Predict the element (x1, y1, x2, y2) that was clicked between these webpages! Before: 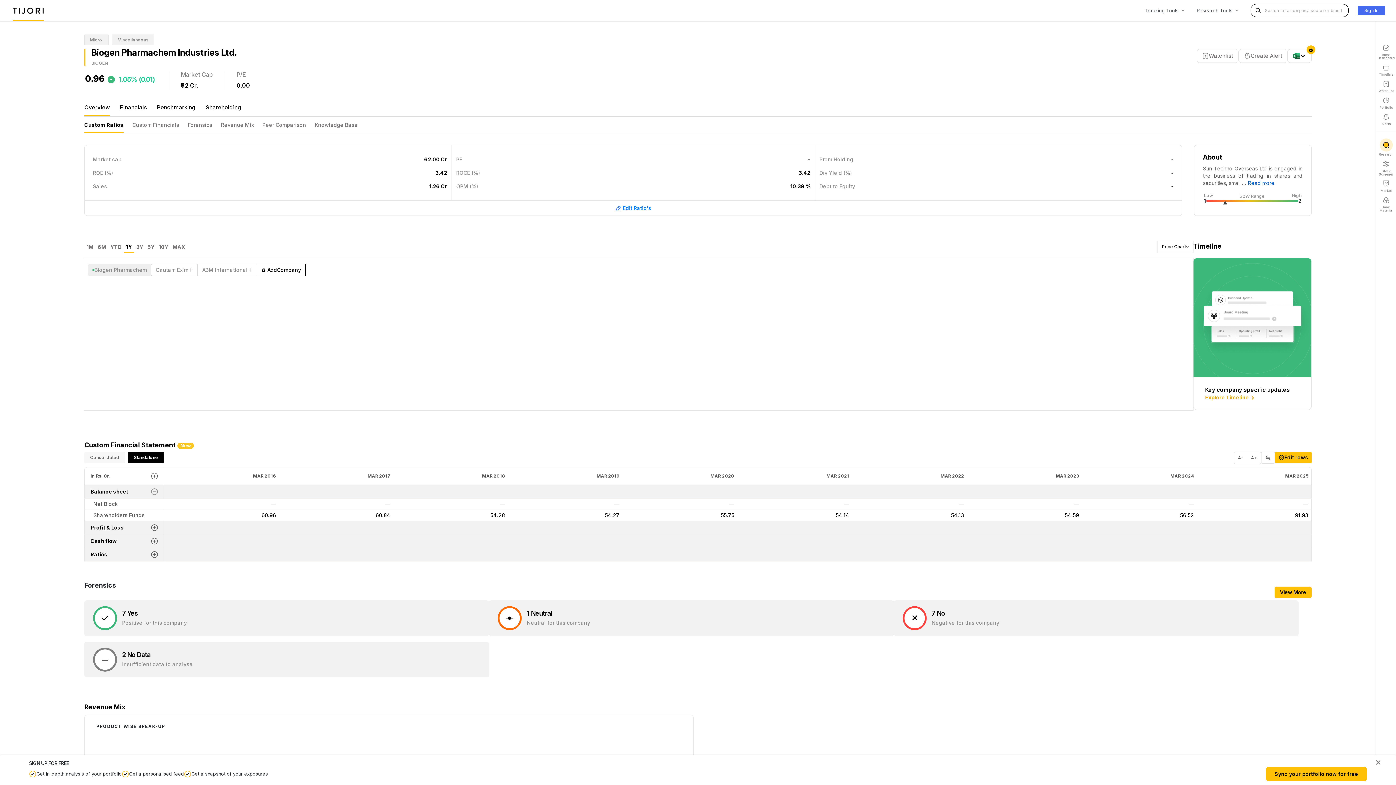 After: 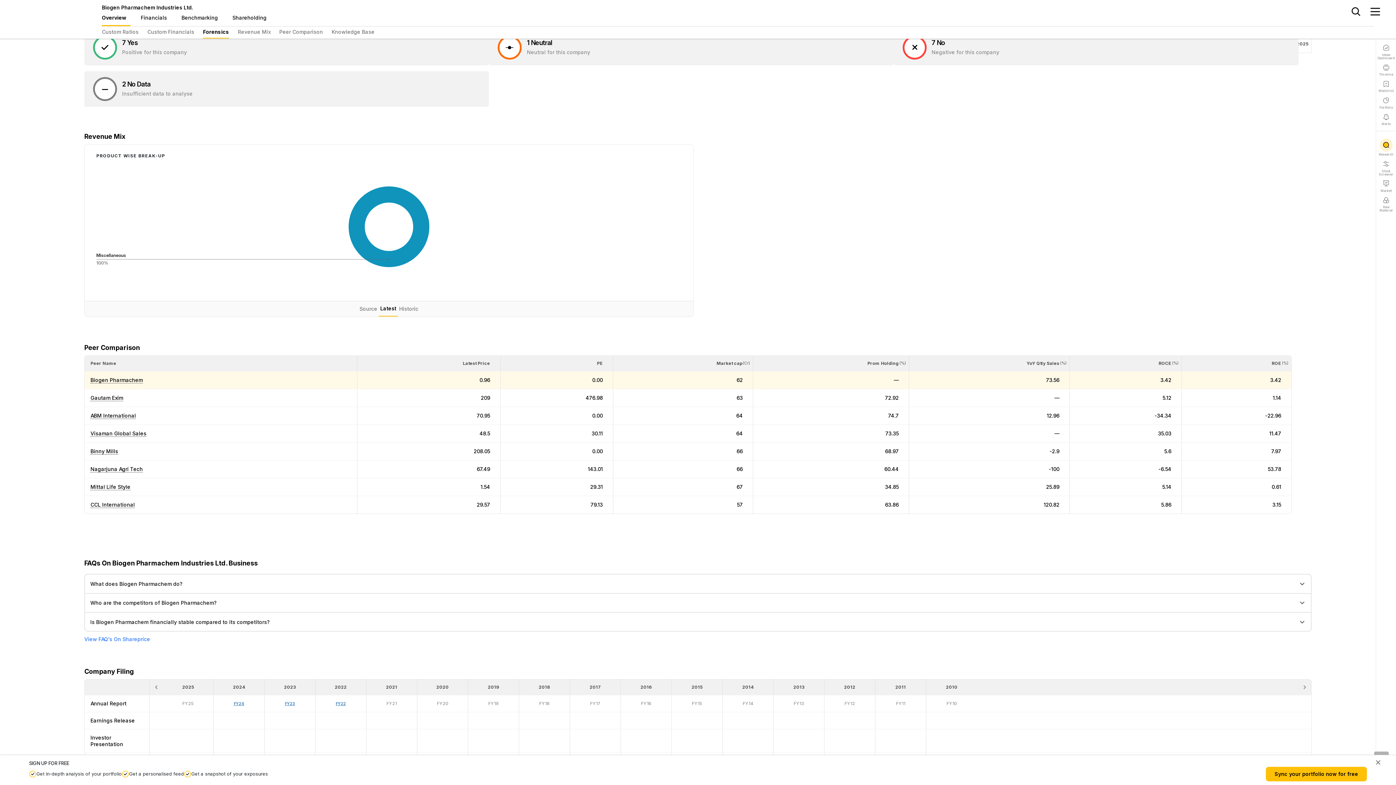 Action: bbox: (188, 121, 212, 132) label: Forensics